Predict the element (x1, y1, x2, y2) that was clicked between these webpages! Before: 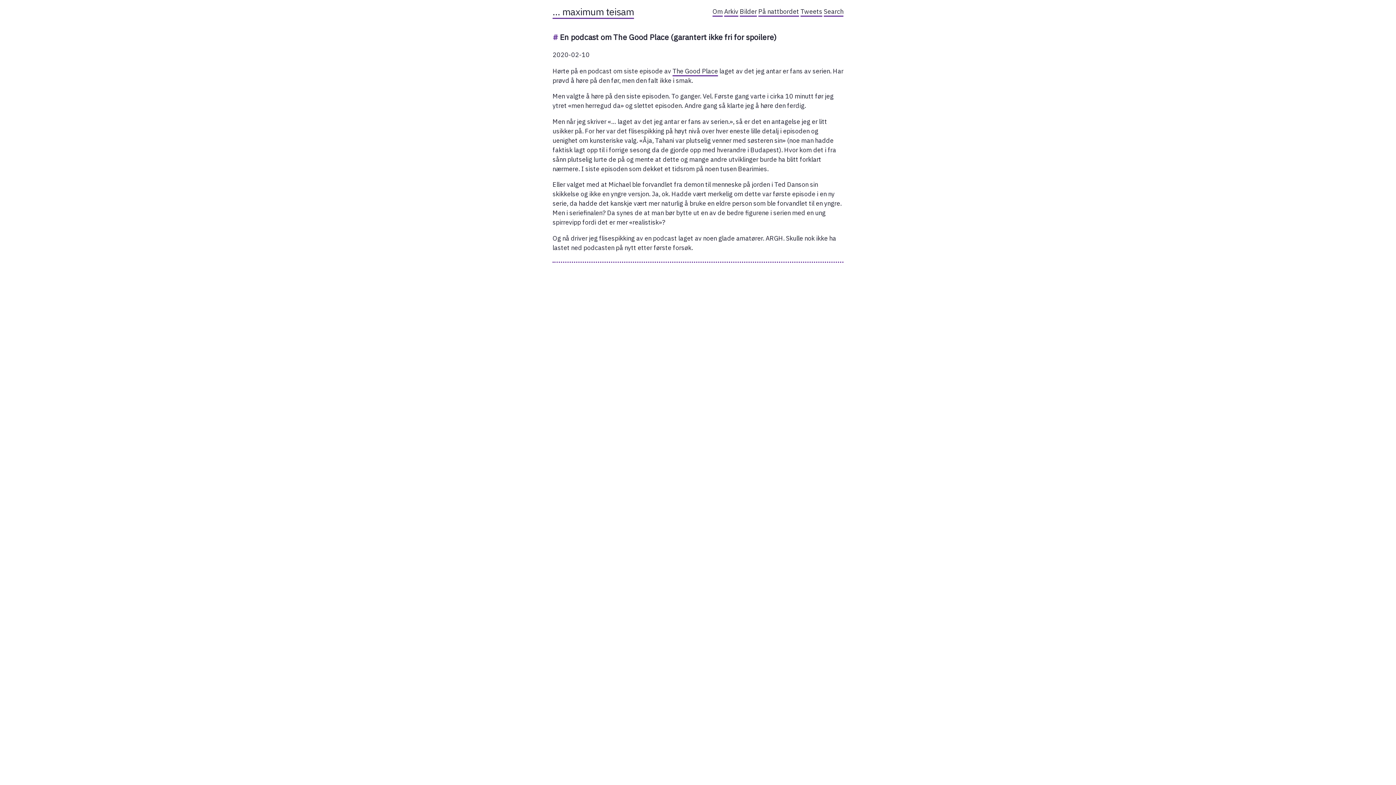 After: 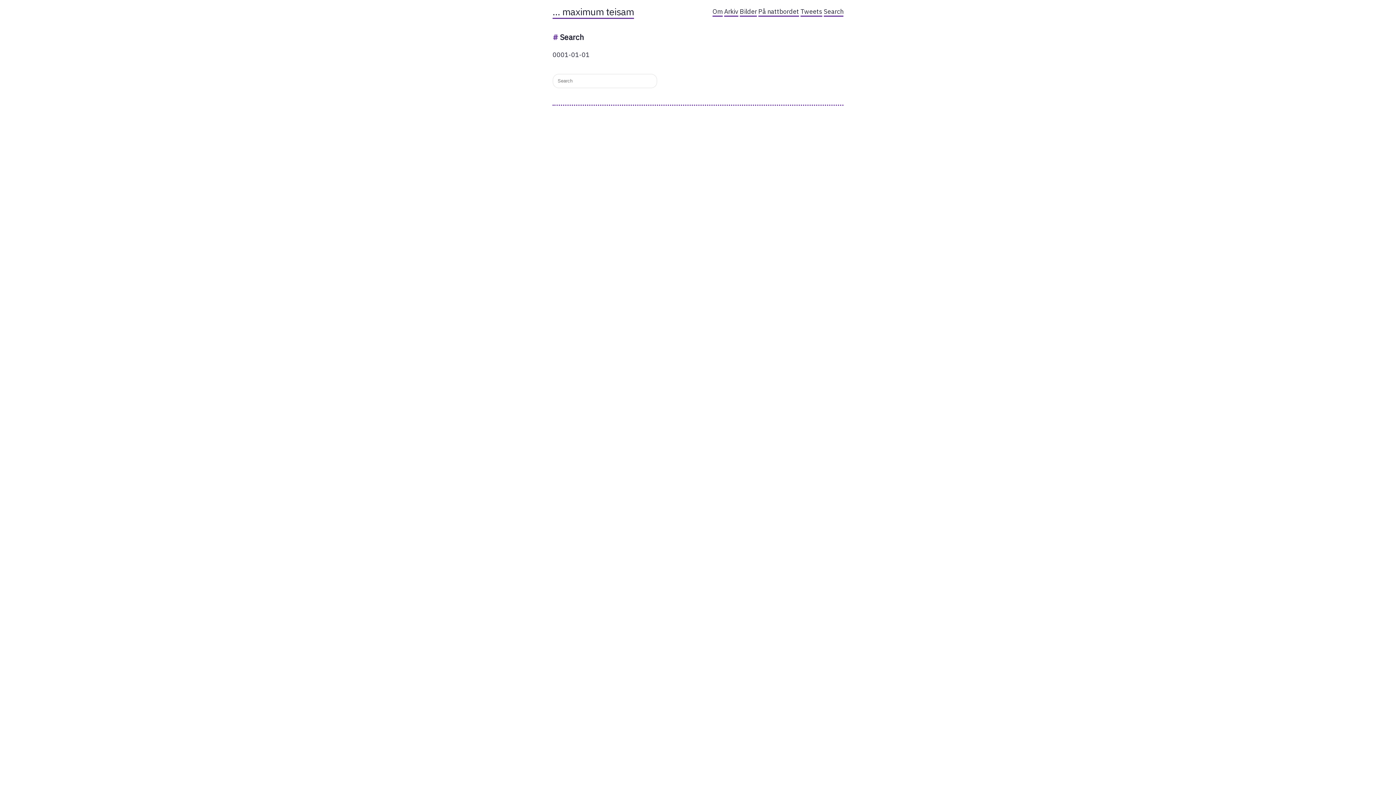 Action: label: Search bbox: (824, 7, 843, 16)